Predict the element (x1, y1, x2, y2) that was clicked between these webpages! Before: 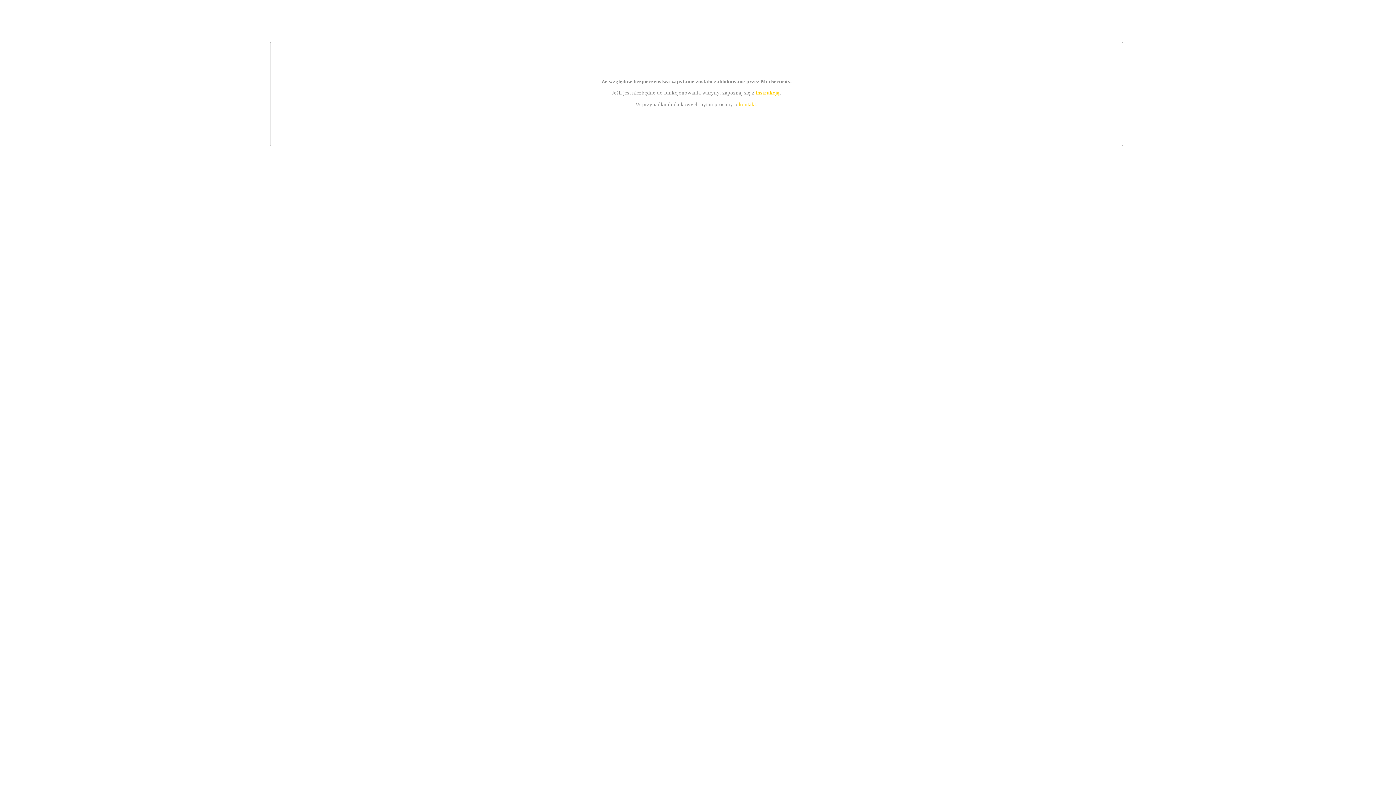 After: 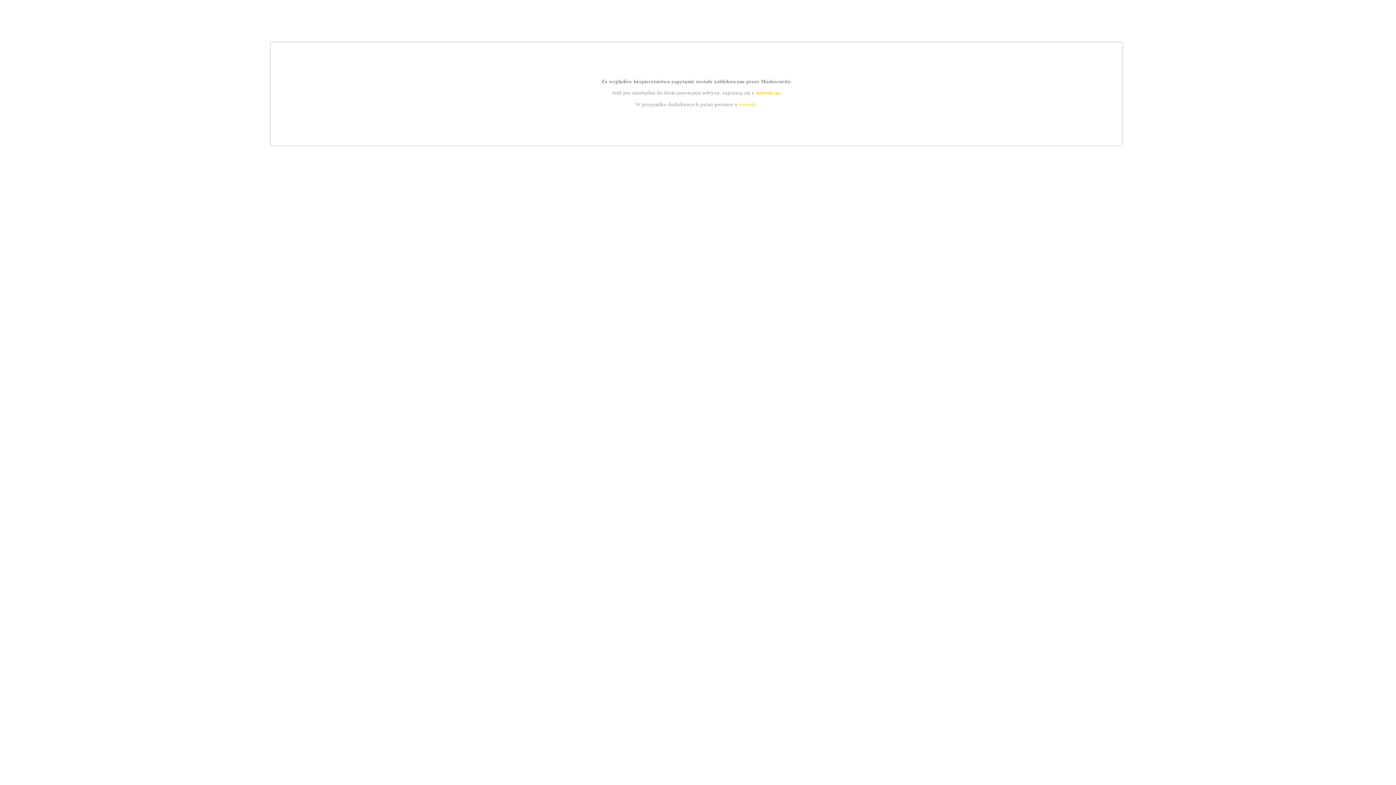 Action: bbox: (755, 89, 779, 95) label: instrukcją